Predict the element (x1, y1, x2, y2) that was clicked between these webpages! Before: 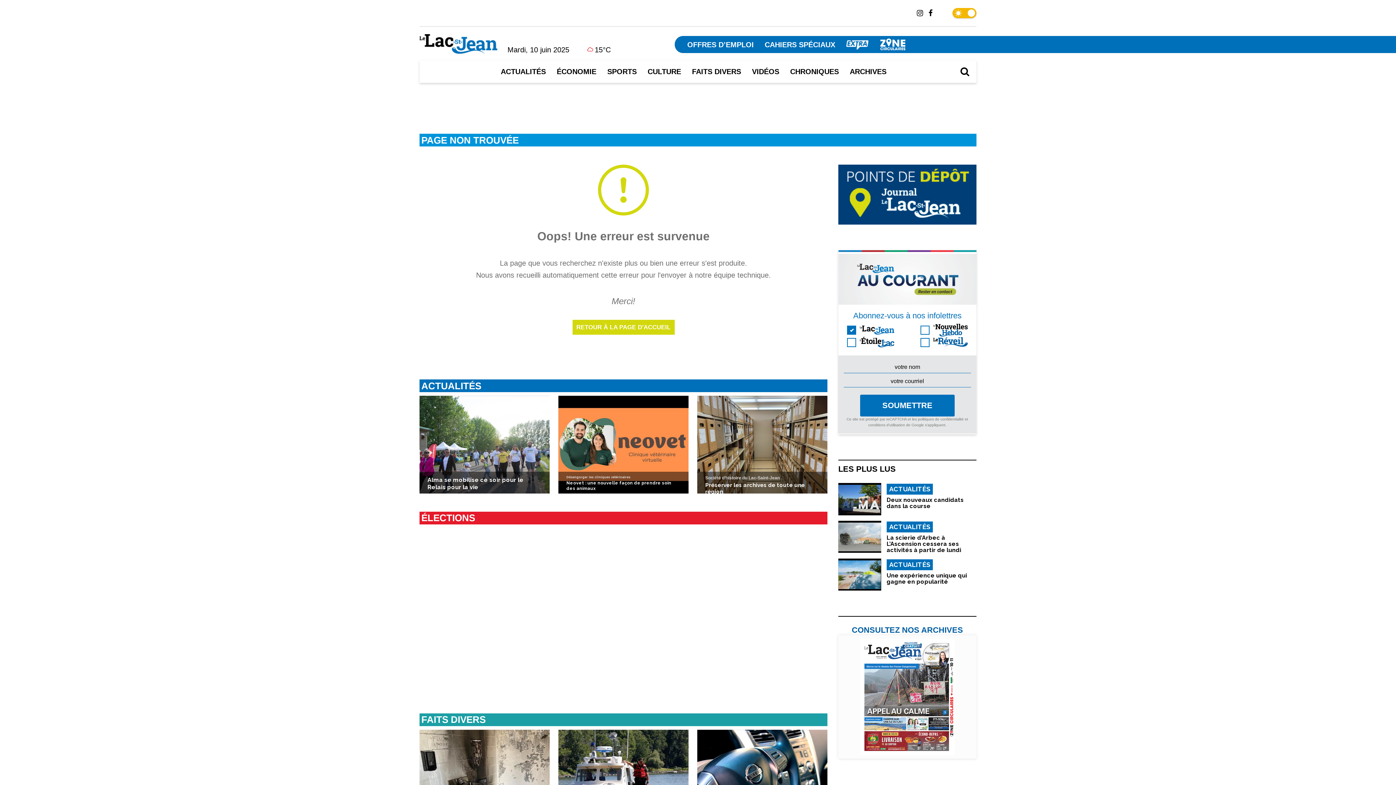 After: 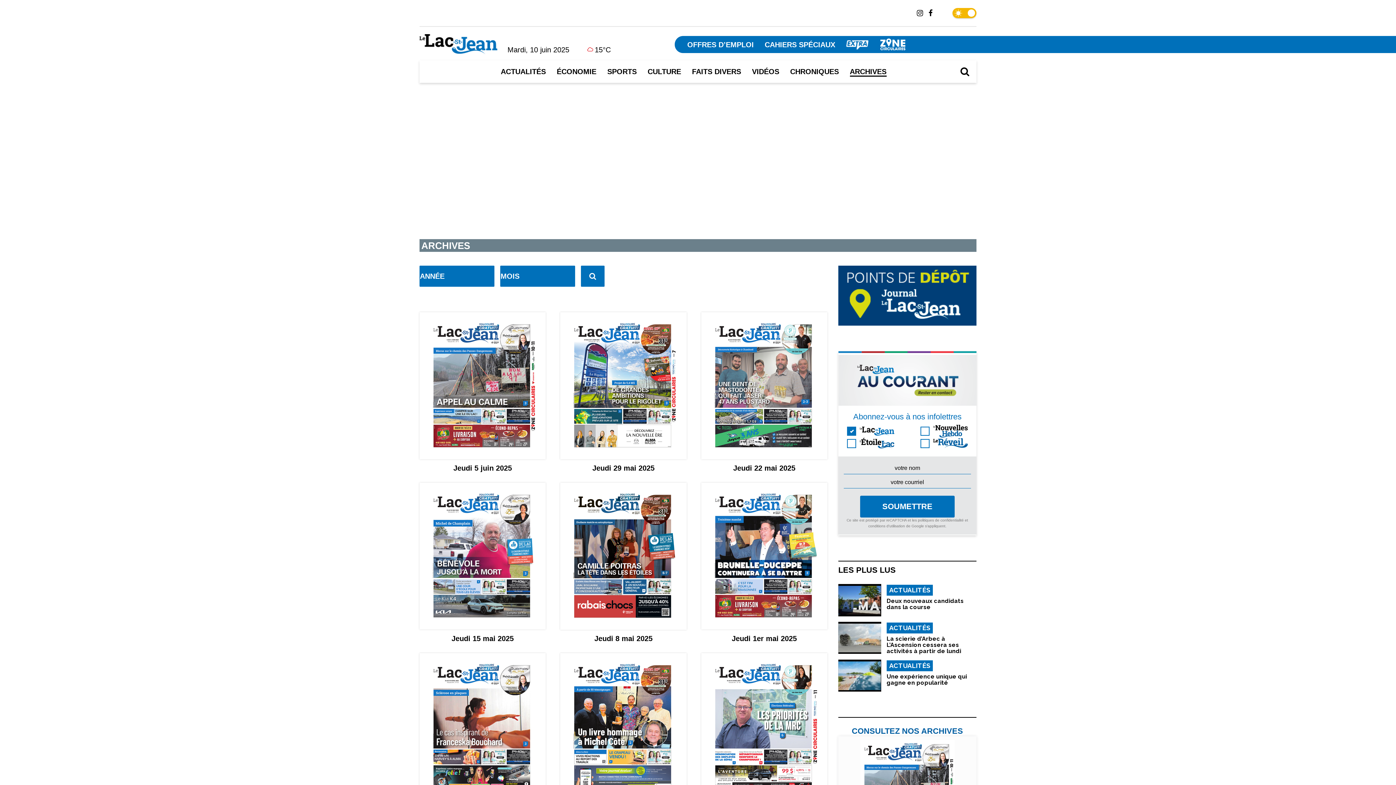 Action: bbox: (850, 67, 886, 75) label: ARCHIVES